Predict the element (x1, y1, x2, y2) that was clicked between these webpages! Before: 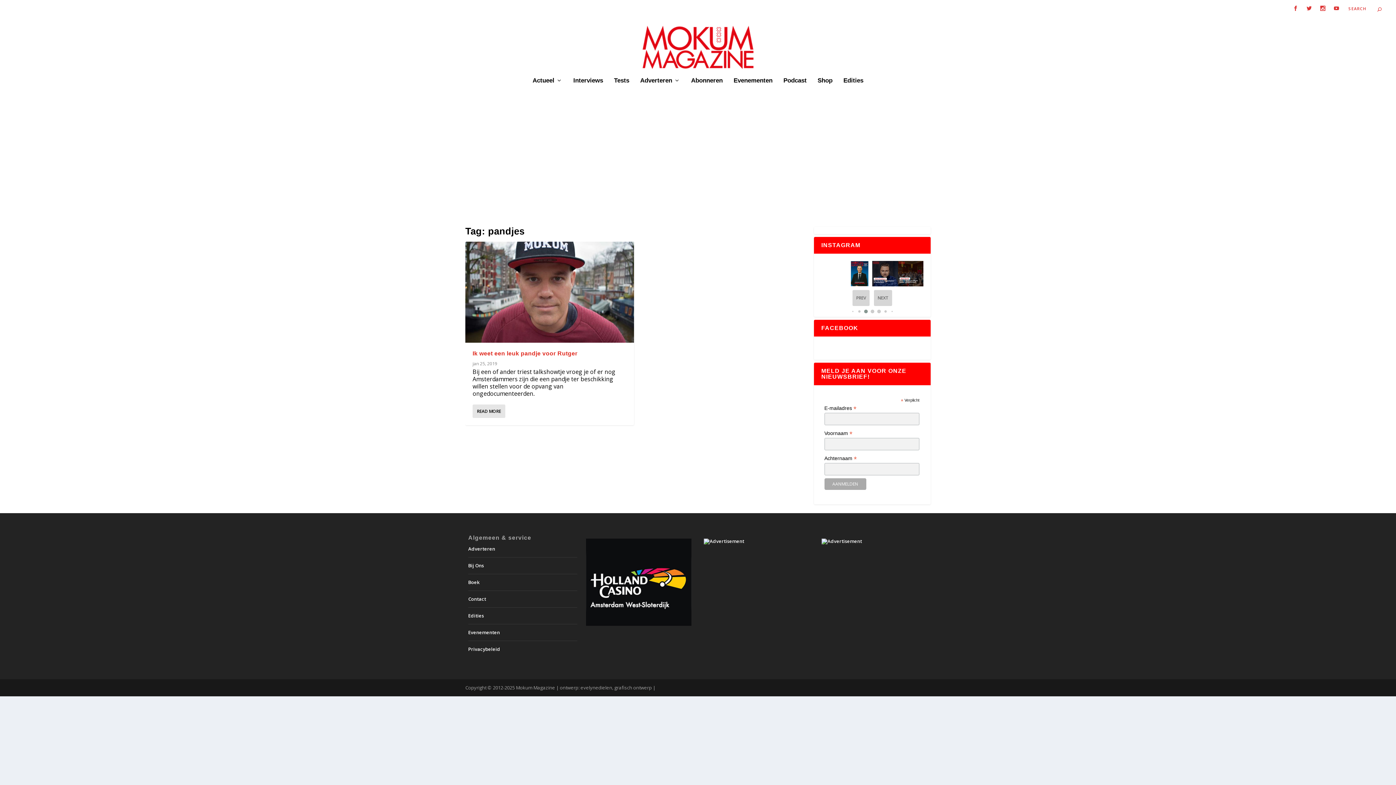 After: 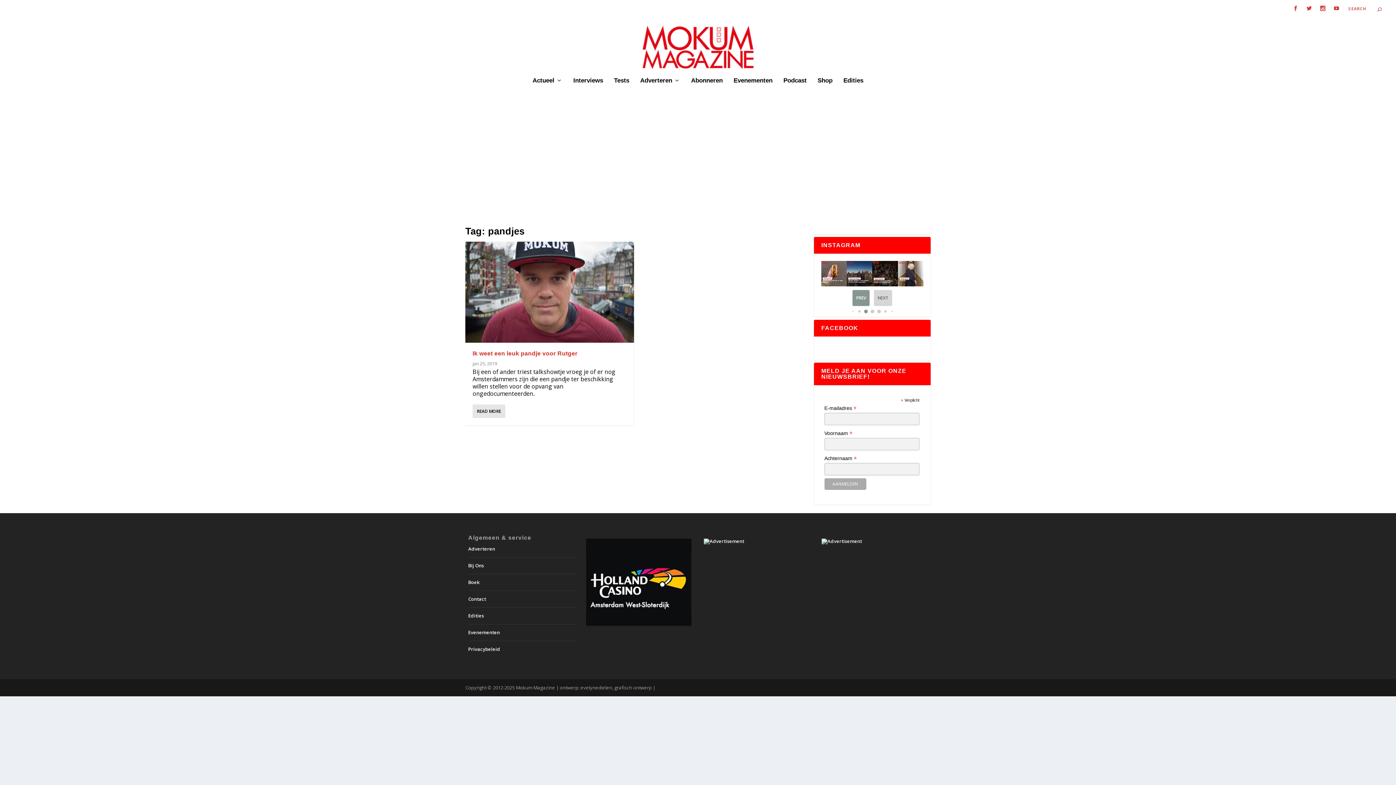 Action: label: Previous slide bbox: (852, 290, 869, 306)